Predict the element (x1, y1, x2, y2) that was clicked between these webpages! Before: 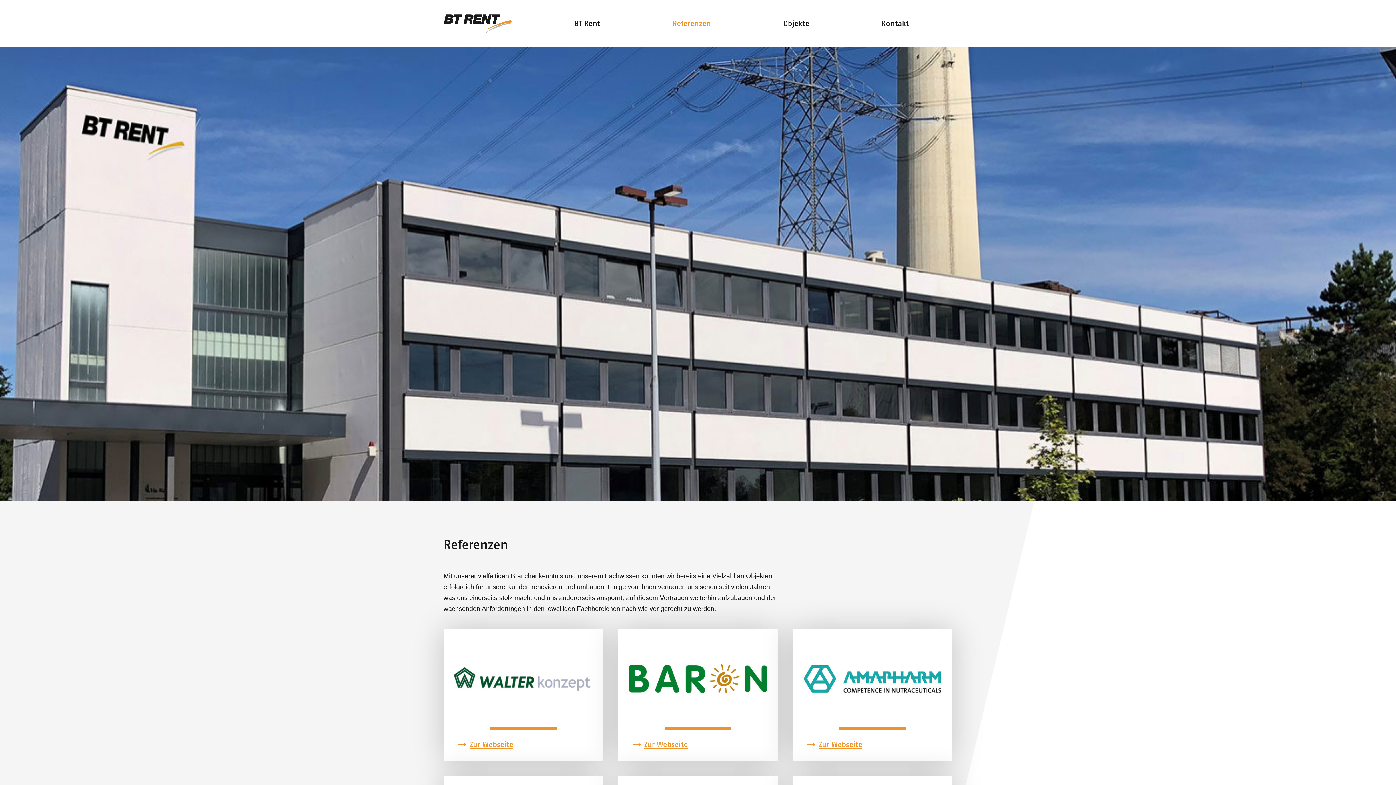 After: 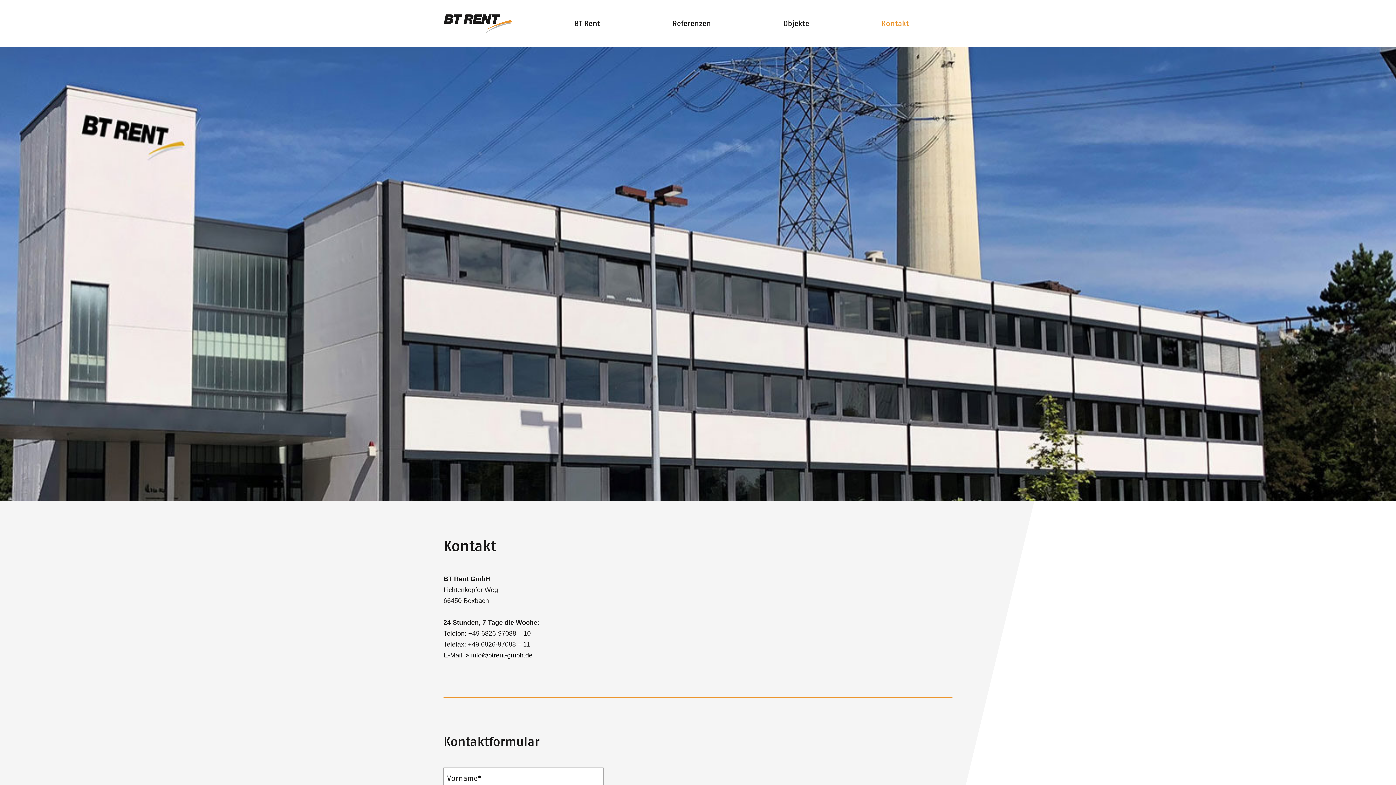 Action: label: Kontakt bbox: (881, 18, 909, 27)